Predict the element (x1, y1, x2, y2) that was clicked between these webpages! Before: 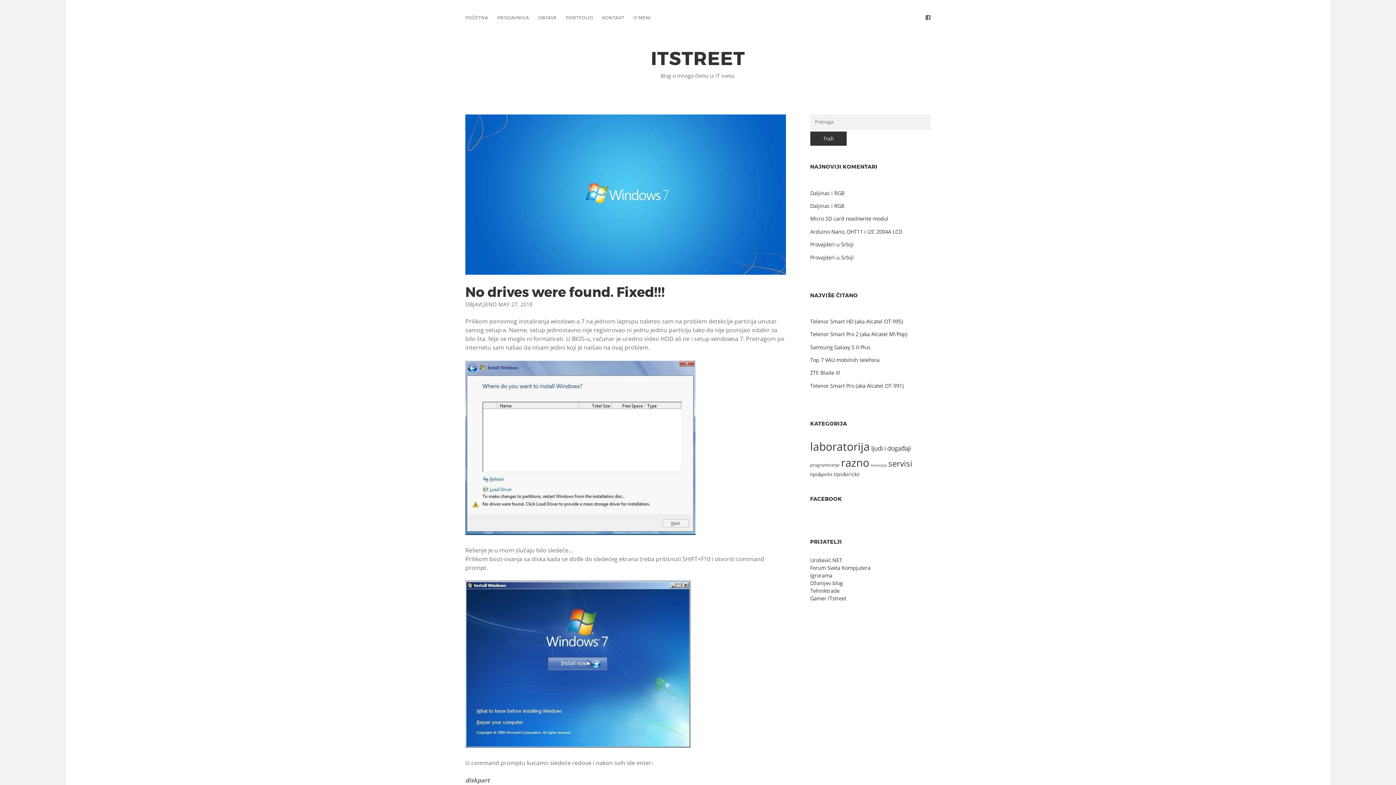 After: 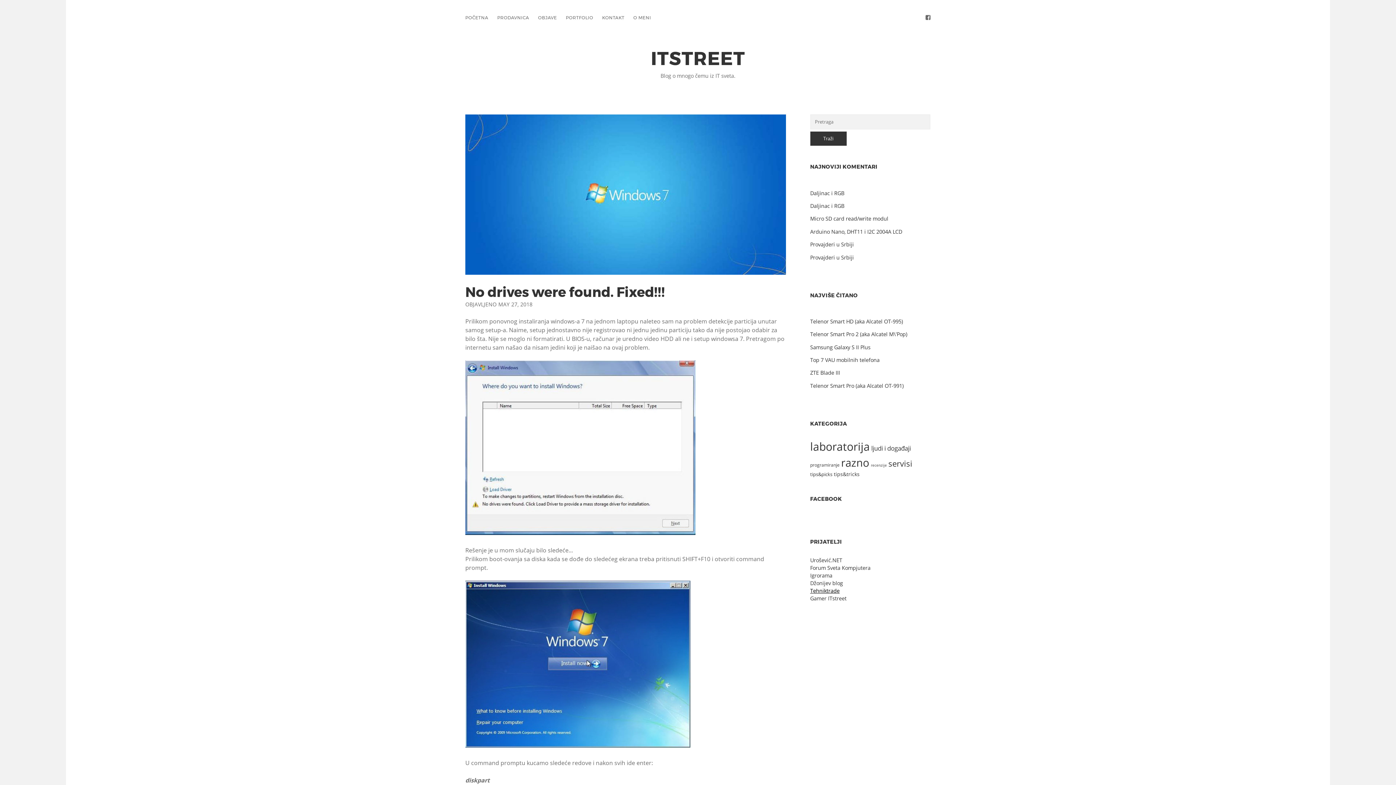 Action: bbox: (810, 587, 839, 594) label: Tehniktrade